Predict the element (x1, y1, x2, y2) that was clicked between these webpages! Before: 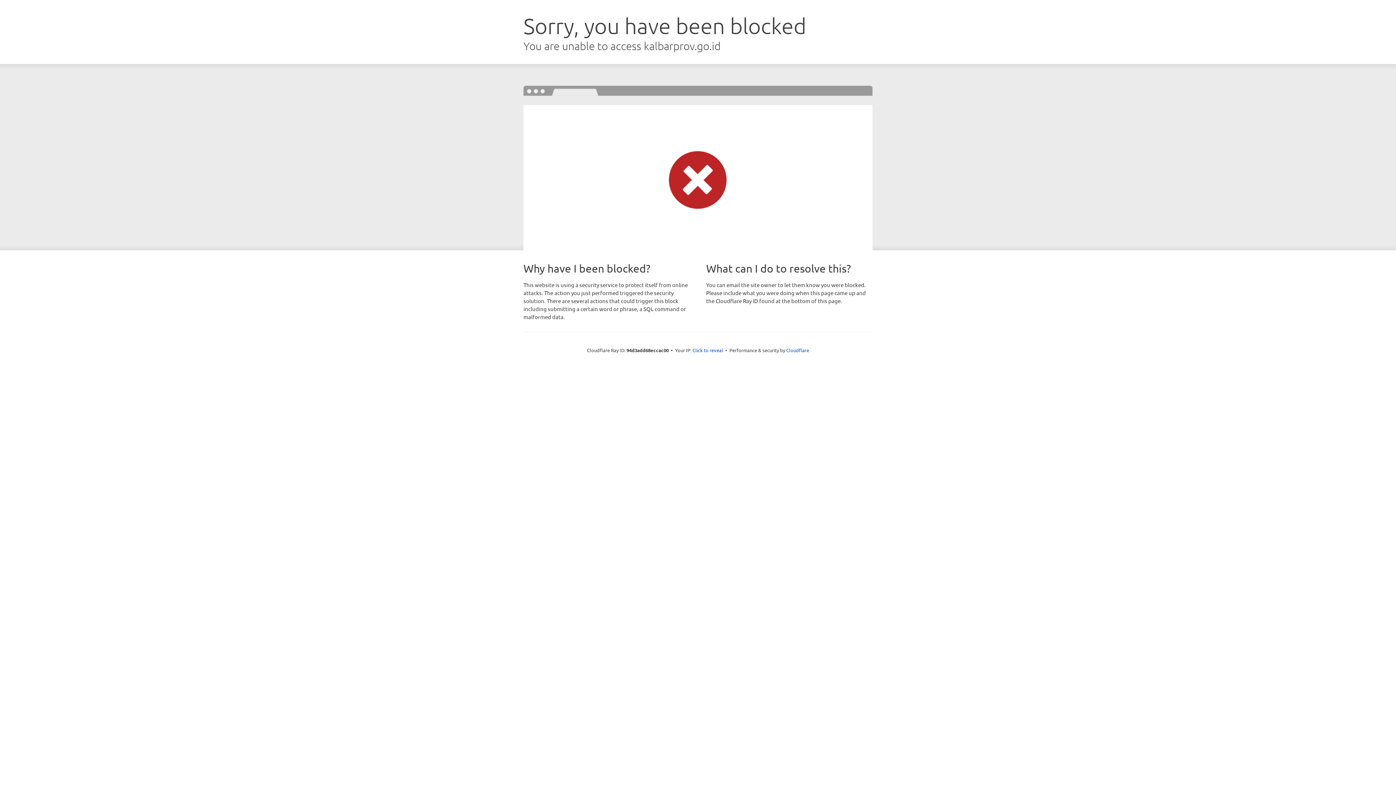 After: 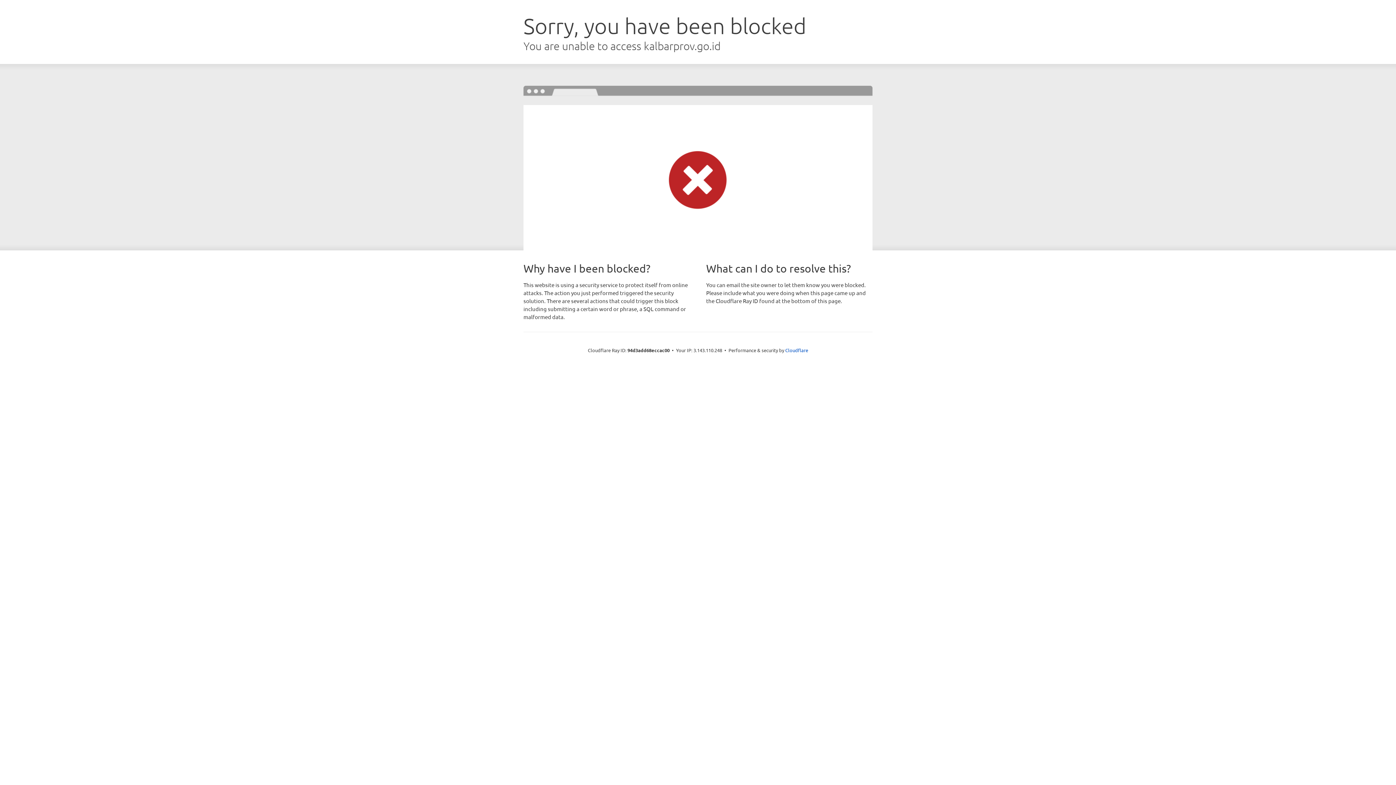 Action: bbox: (692, 346, 723, 353) label: Click to reveal